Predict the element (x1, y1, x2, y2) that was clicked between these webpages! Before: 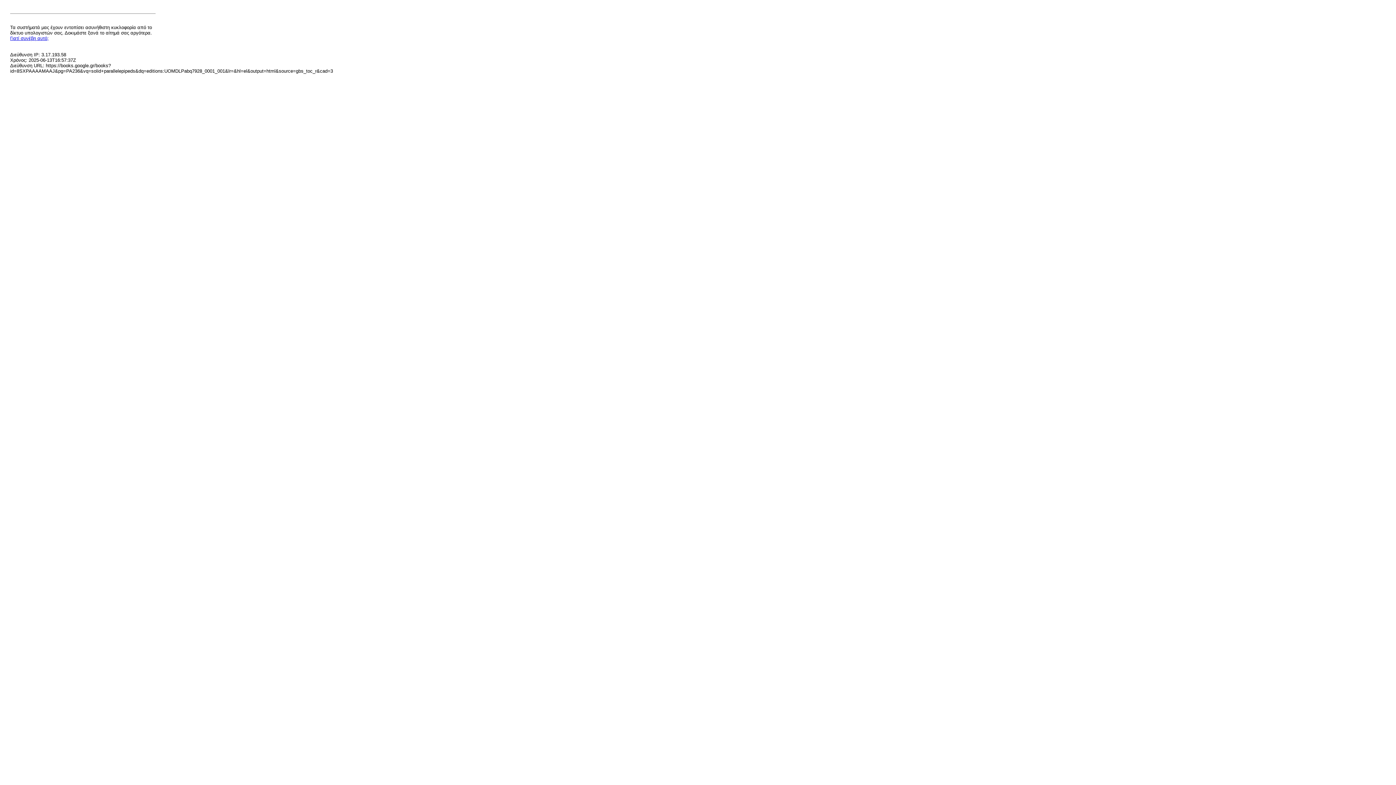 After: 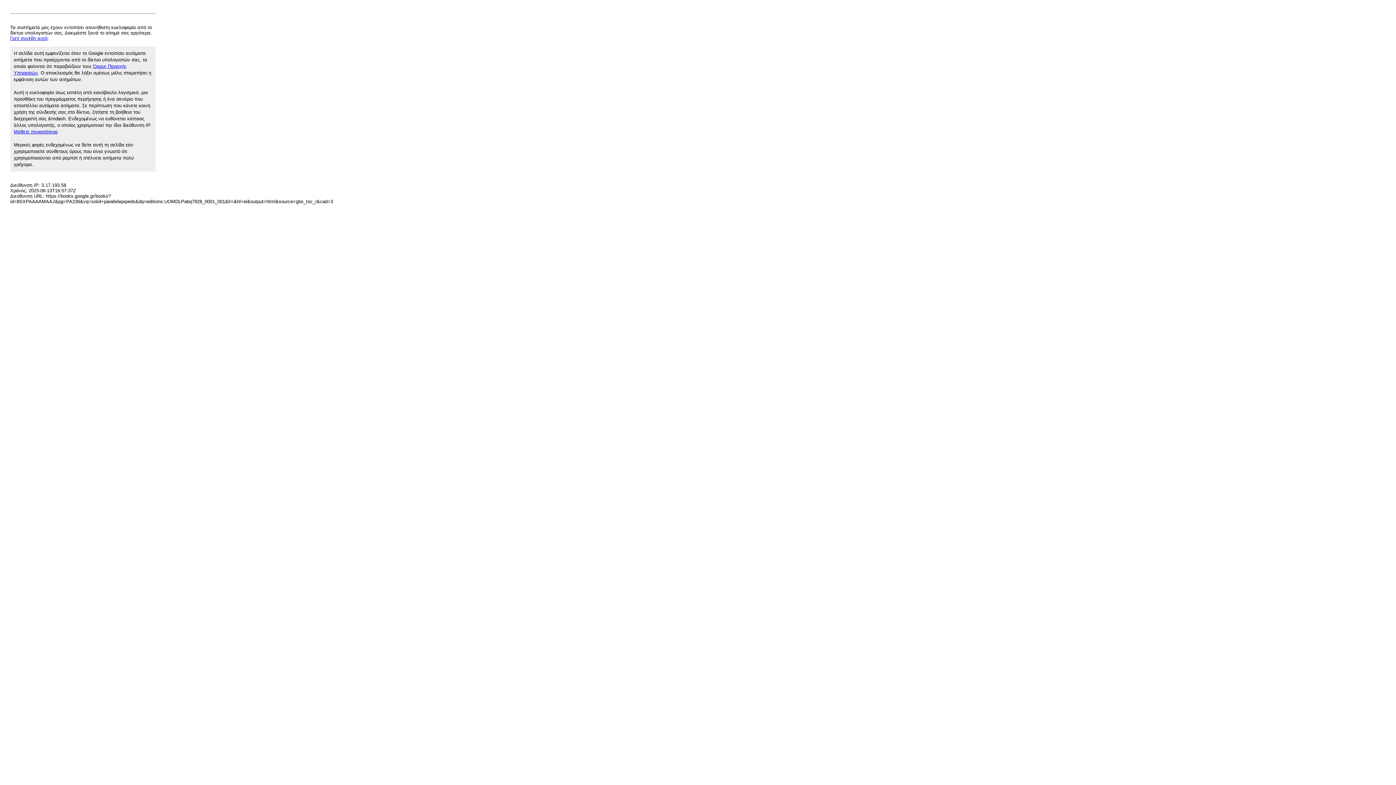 Action: bbox: (10, 35, 48, 41) label: Γιατί συνέβη αυτό;